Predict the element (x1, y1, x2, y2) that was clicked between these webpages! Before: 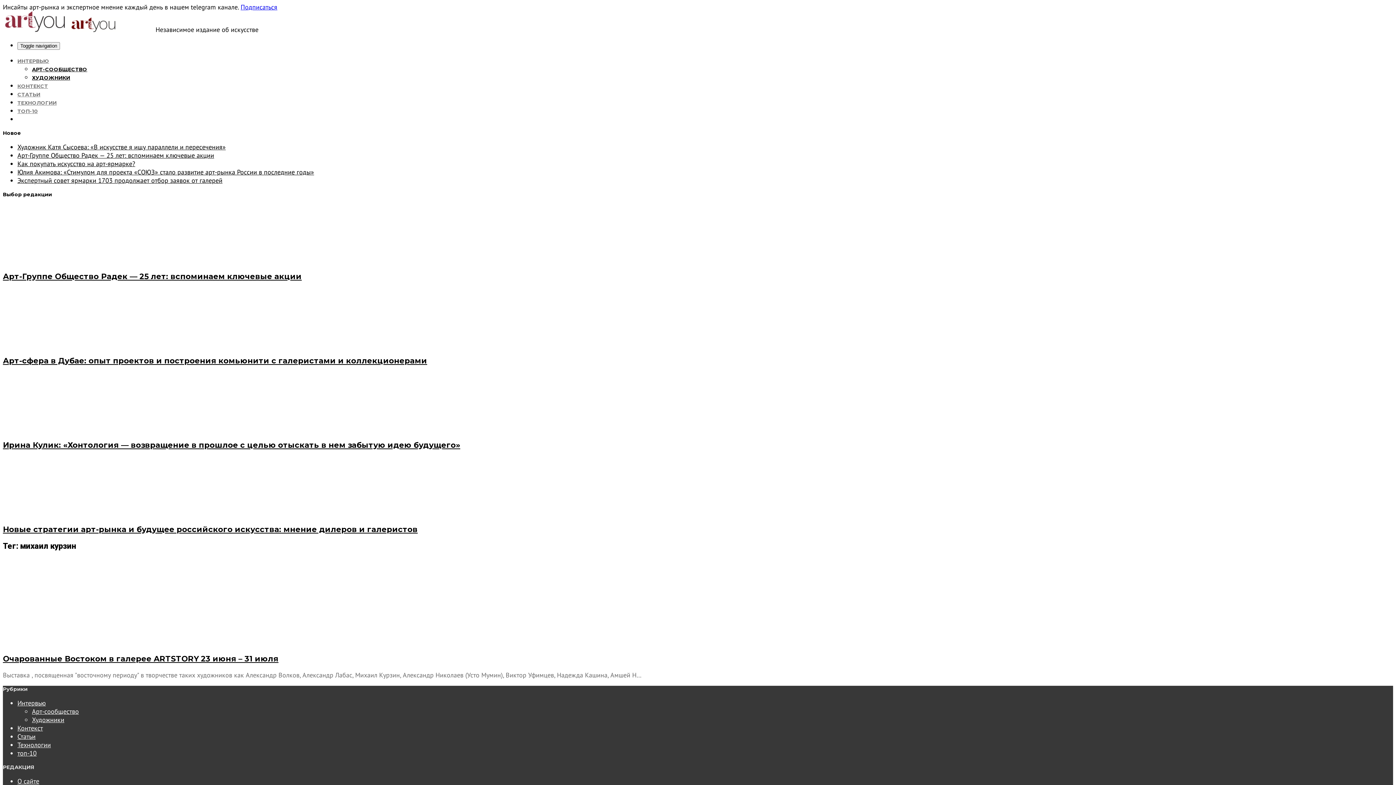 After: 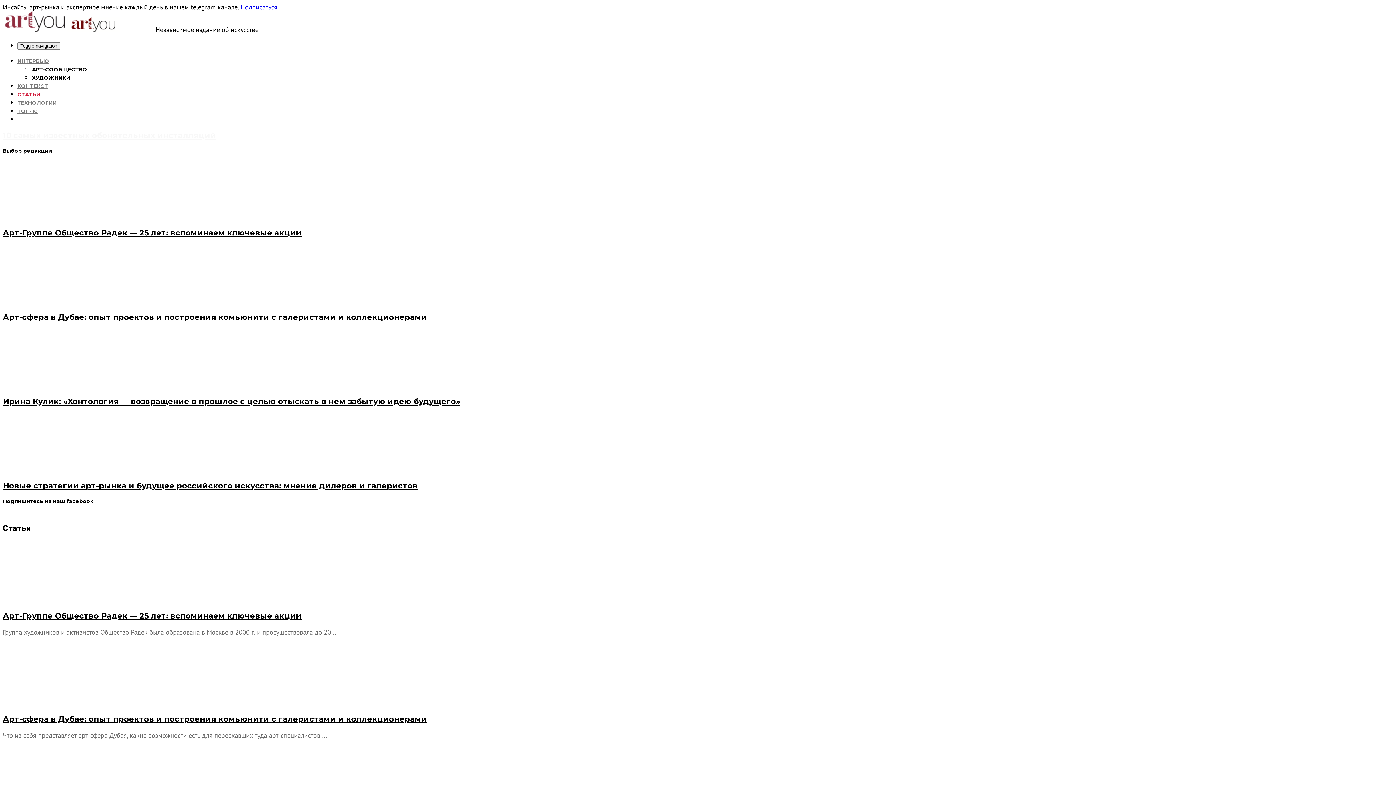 Action: bbox: (17, 732, 35, 740) label: Статьи